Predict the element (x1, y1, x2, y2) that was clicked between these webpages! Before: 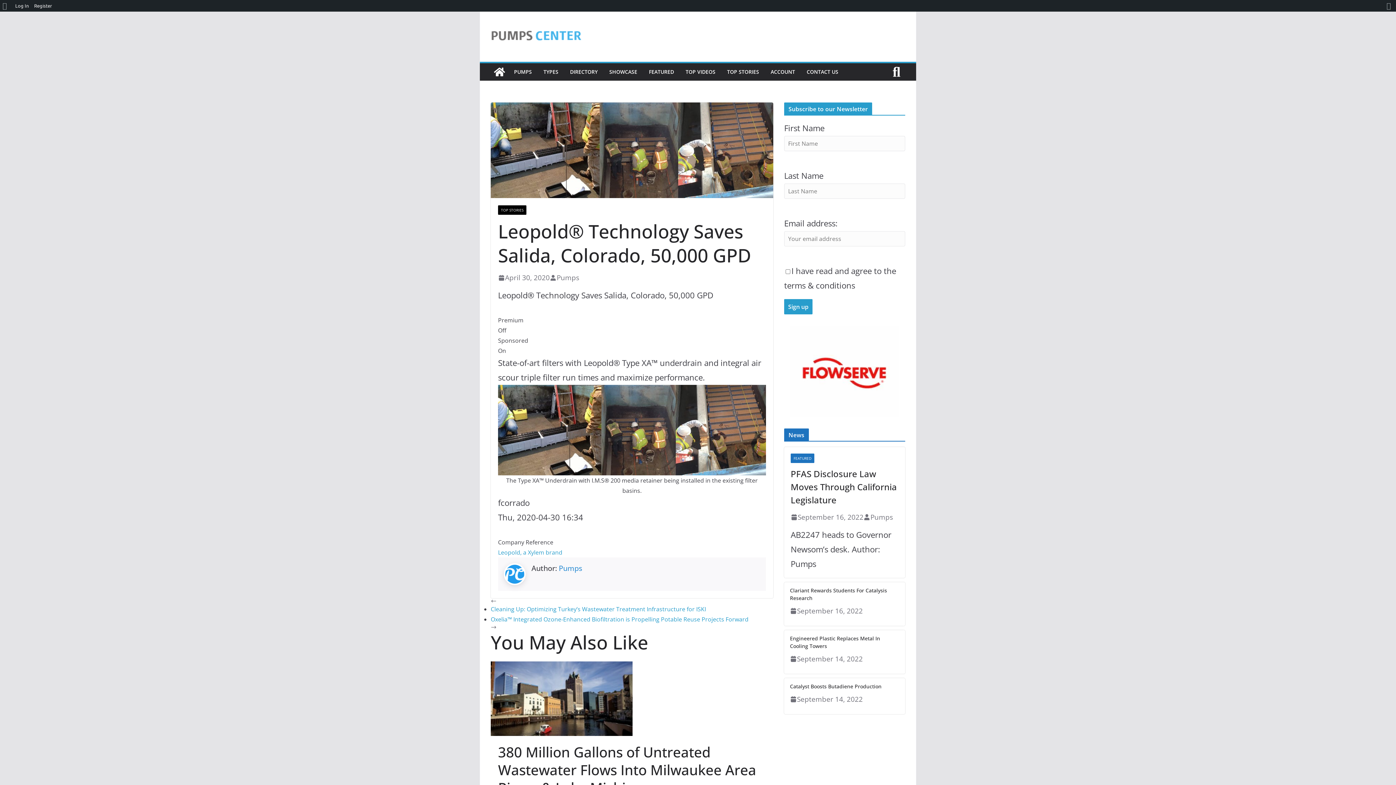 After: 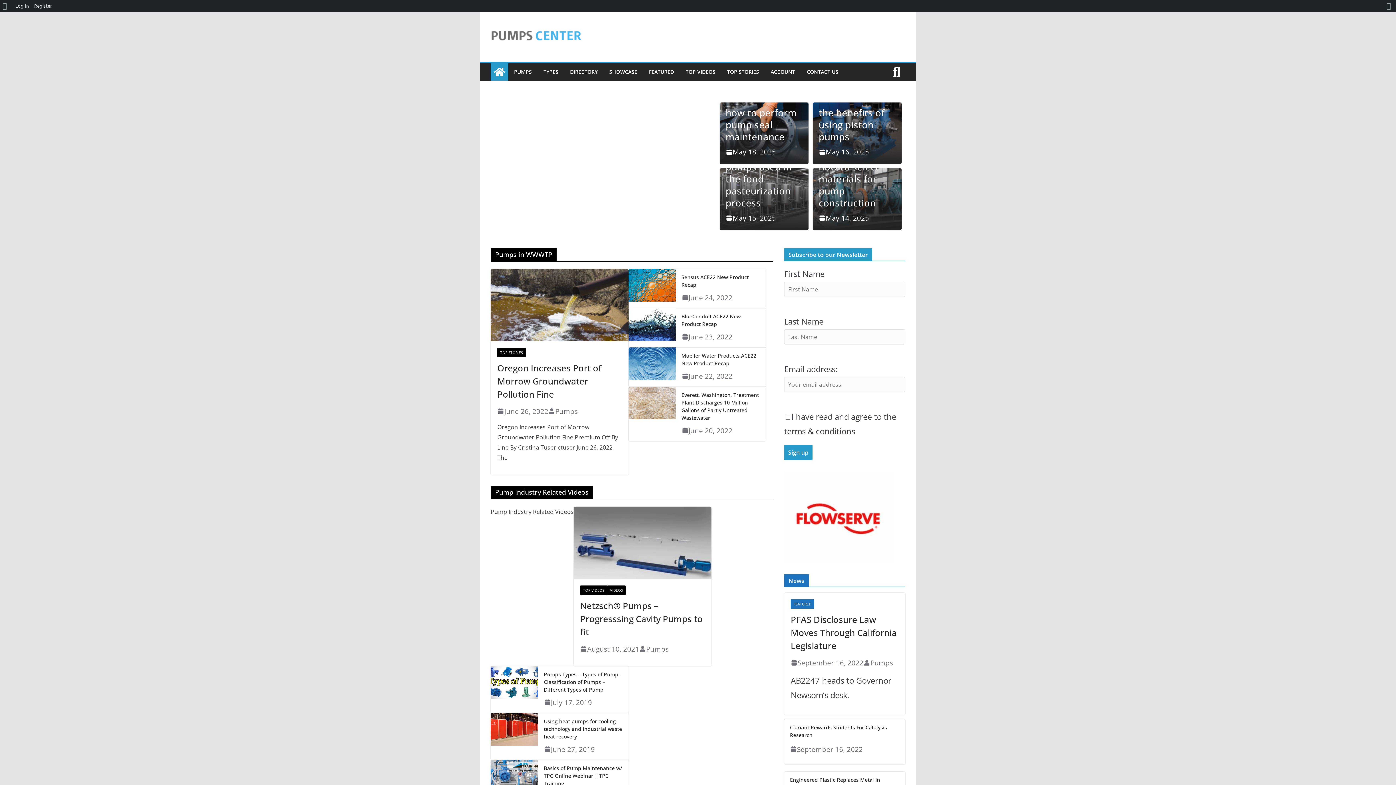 Action: bbox: (490, 20, 615, 53)